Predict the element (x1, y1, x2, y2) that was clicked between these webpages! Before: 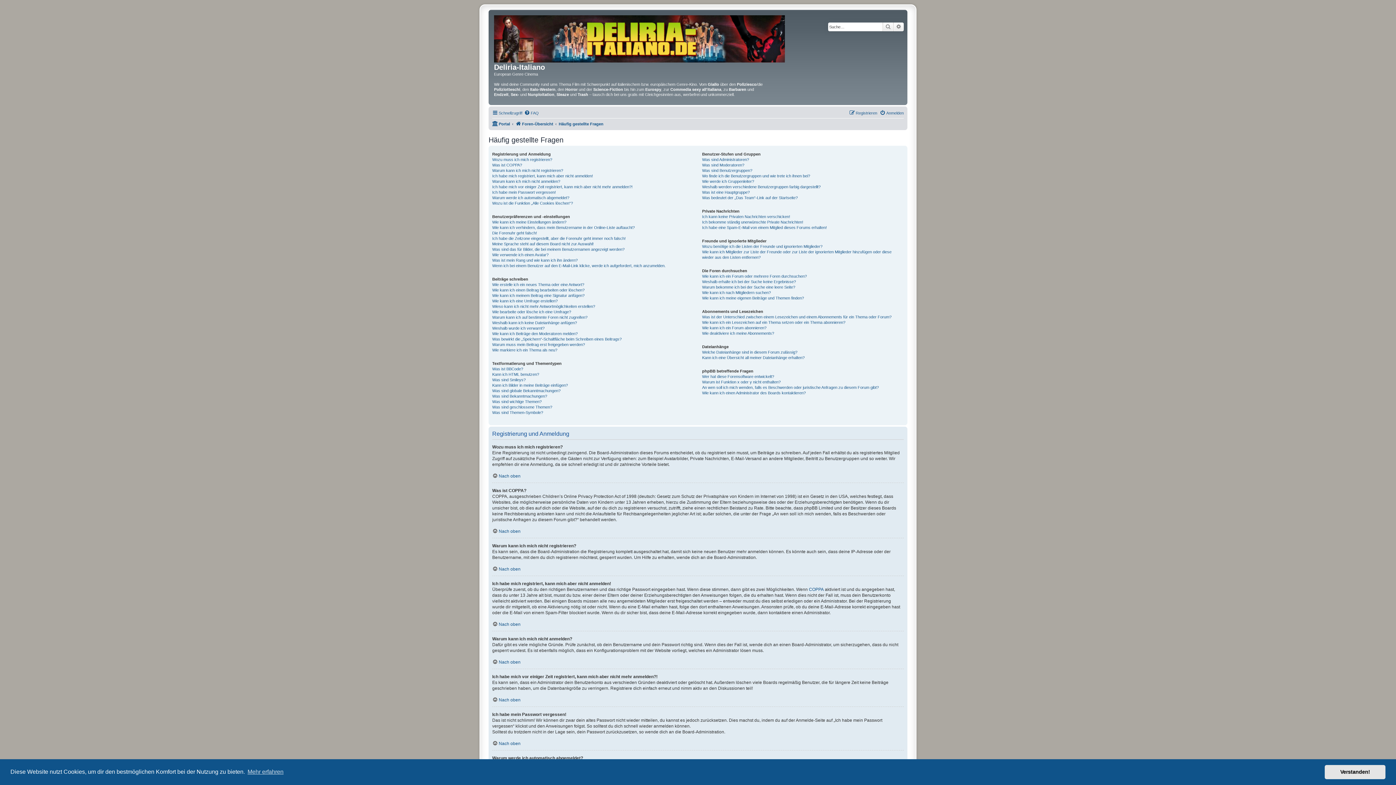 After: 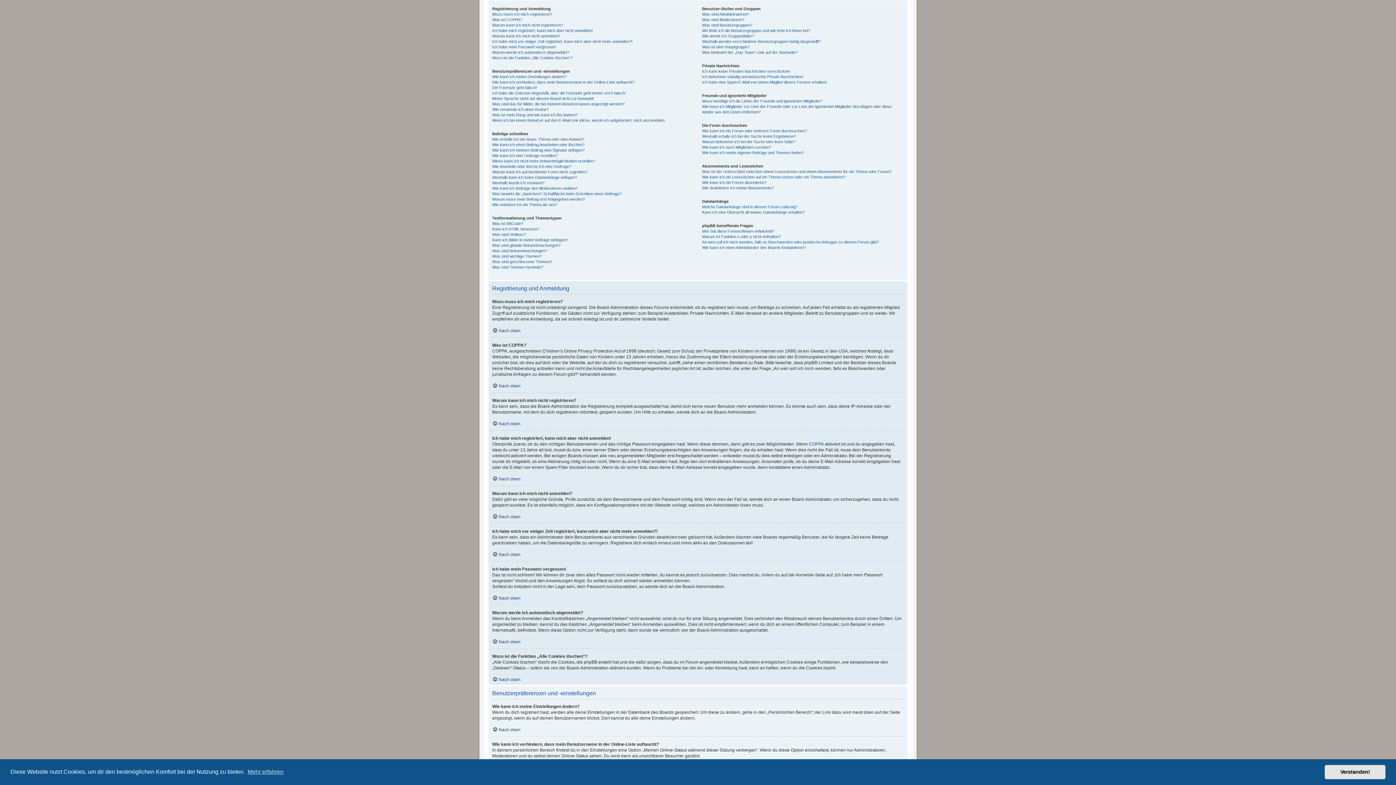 Action: bbox: (492, 621, 520, 627) label: Nach oben